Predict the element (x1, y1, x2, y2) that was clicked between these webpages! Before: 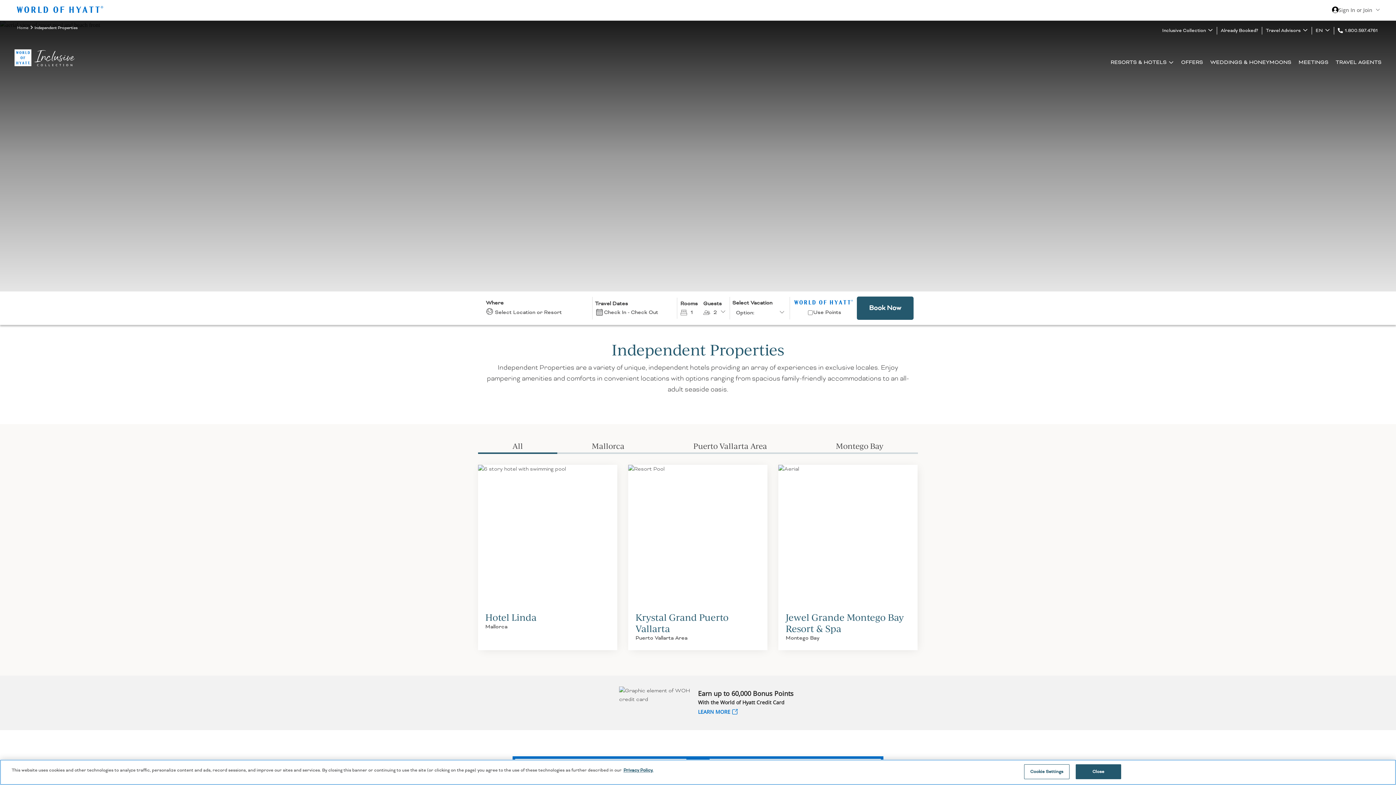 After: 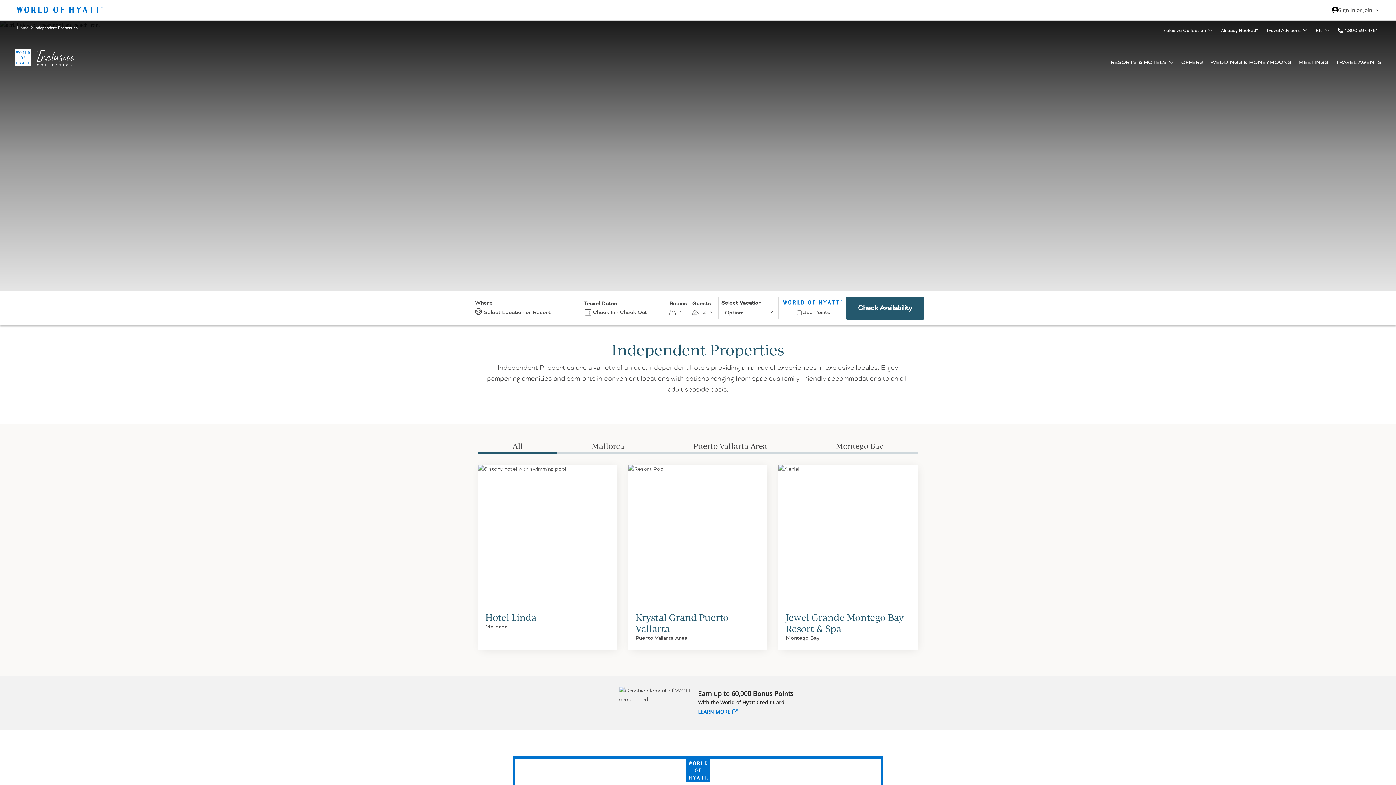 Action: label: logo image bbox: (14, 80, 74, 87)